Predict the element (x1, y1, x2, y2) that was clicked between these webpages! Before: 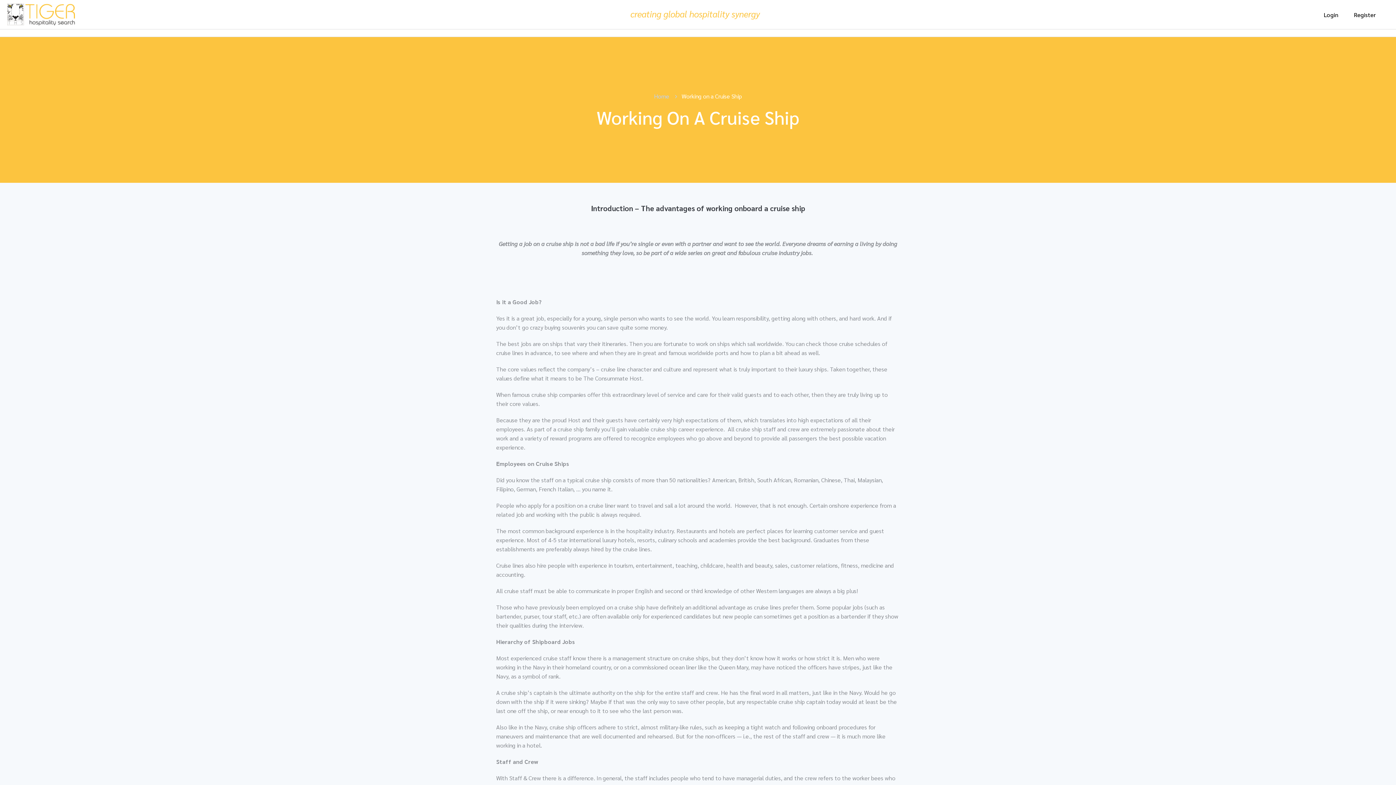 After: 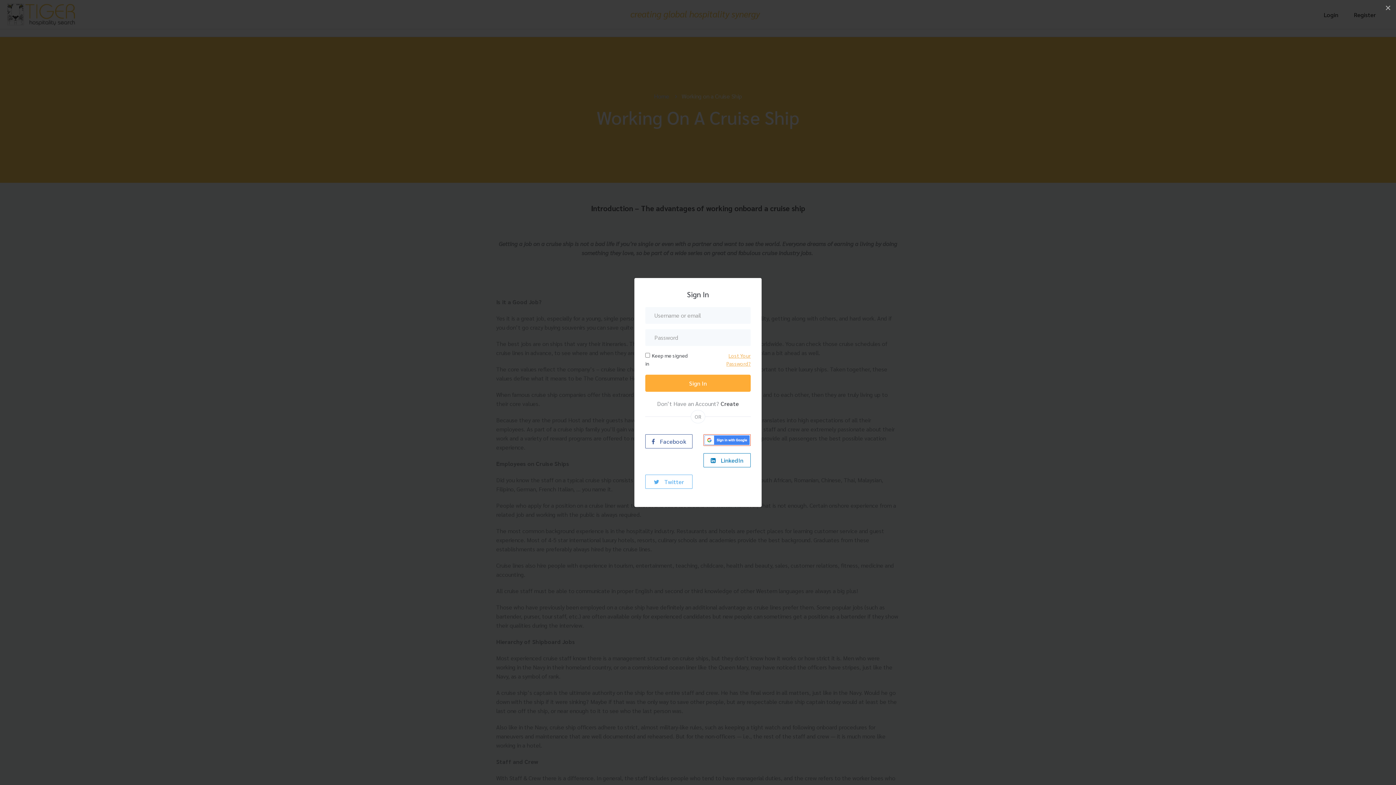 Action: bbox: (1316, 7, 1345, 21) label: Login